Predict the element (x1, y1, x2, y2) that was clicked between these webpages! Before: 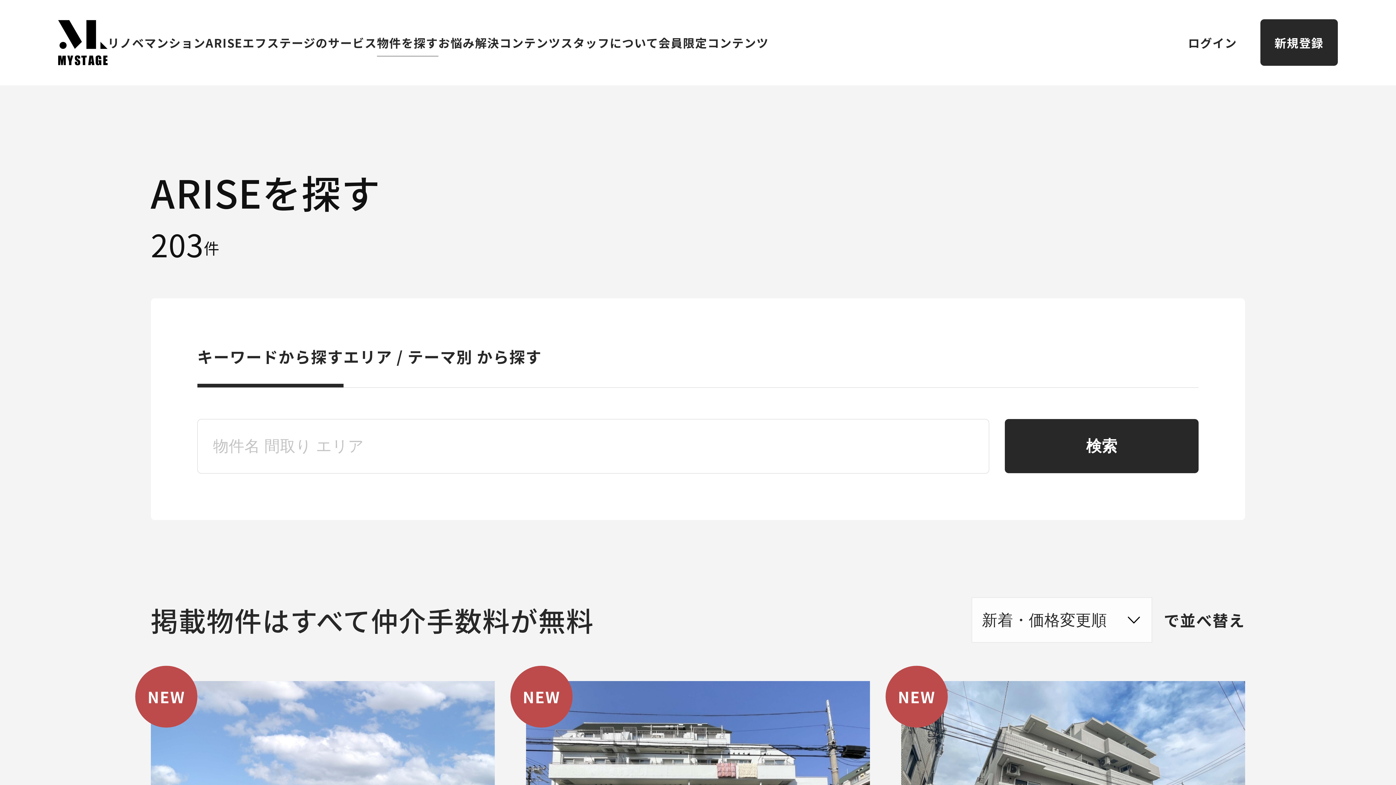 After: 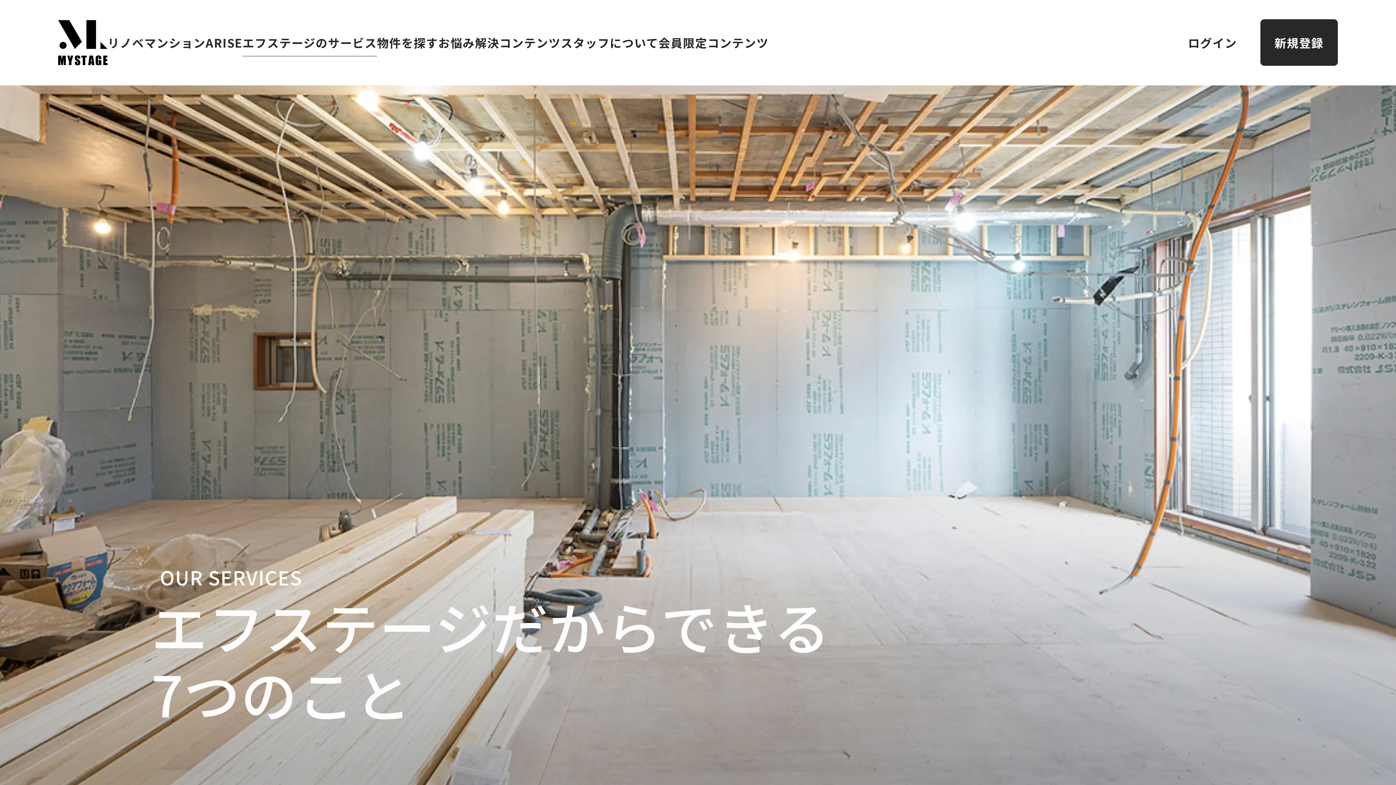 Action: label: エフステージのサービス bbox: (242, 13, 377, 71)